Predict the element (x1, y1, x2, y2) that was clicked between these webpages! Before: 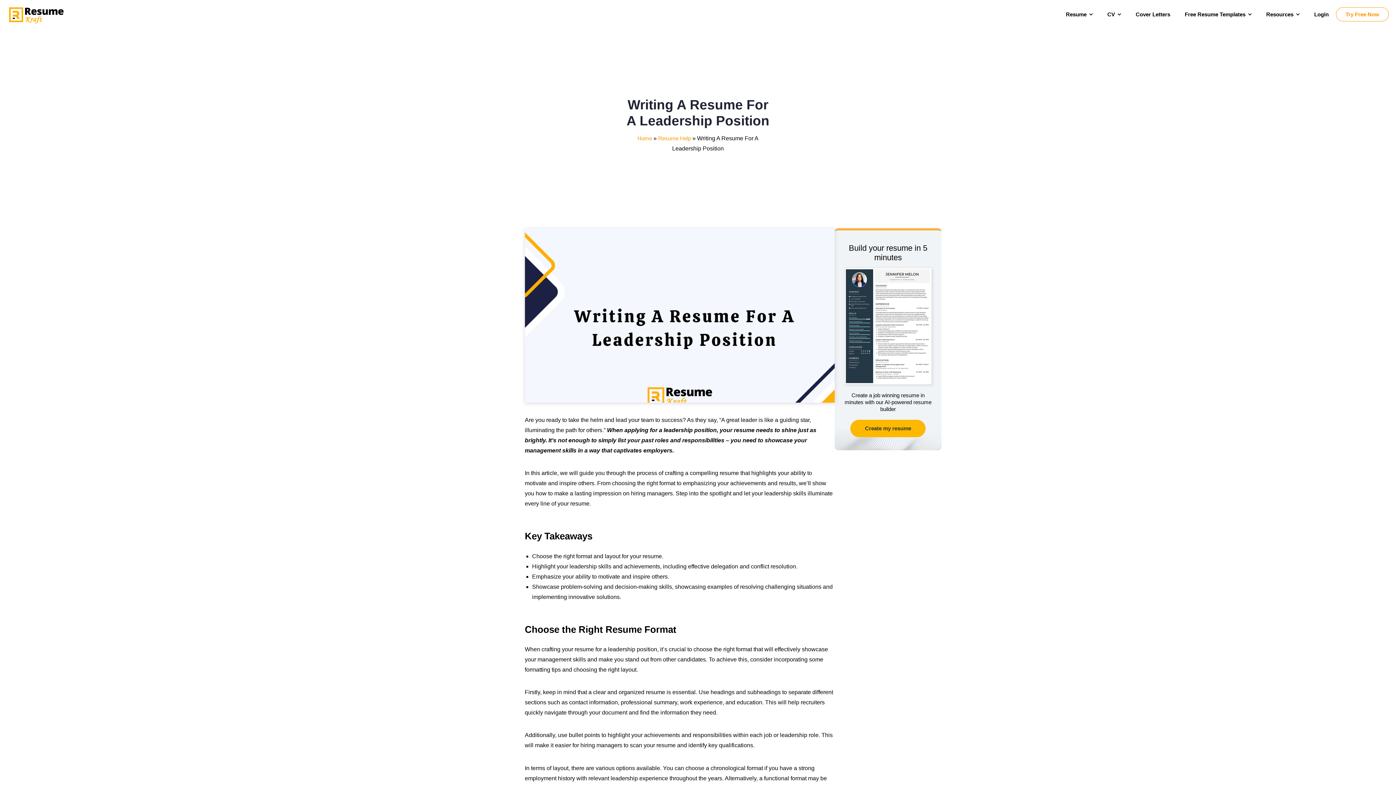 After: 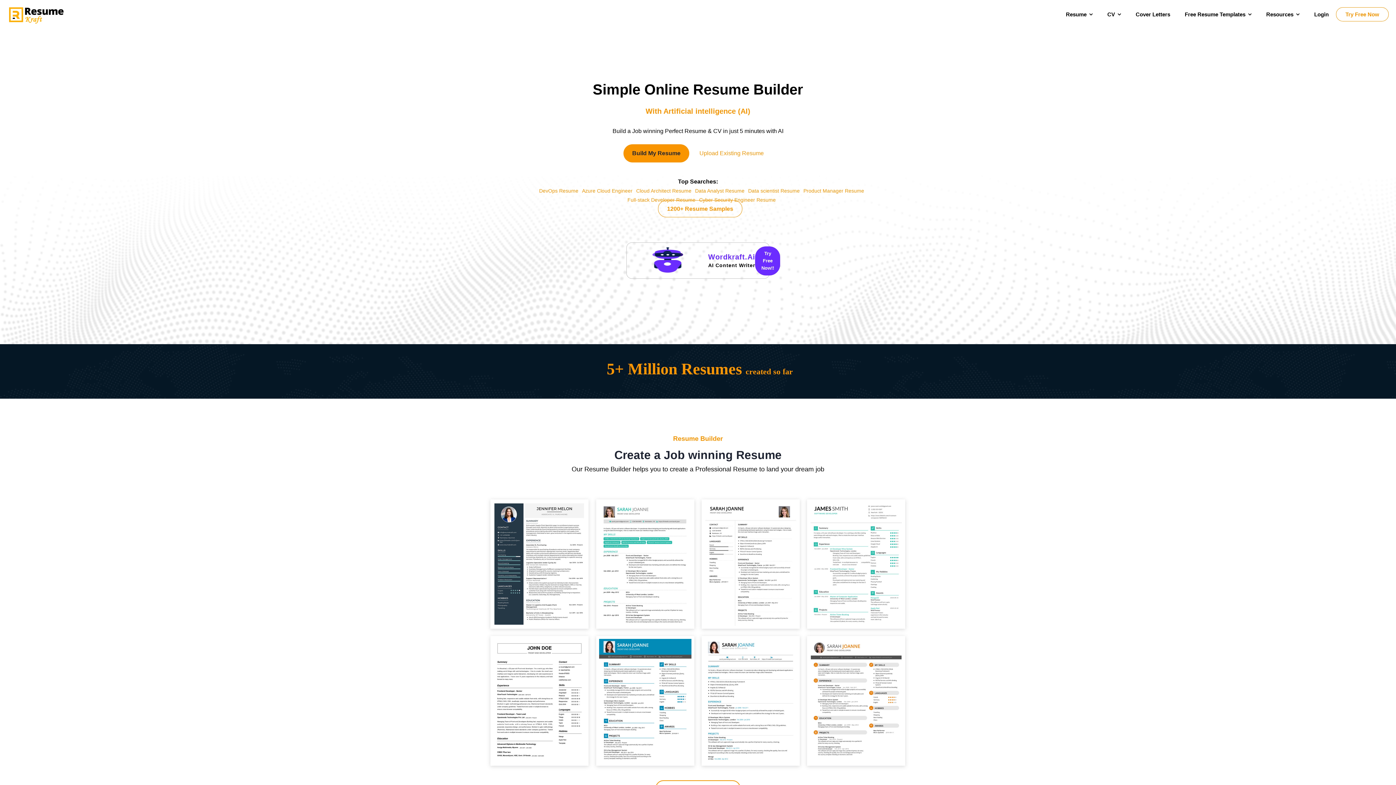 Action: label: Home bbox: (637, 135, 652, 141)